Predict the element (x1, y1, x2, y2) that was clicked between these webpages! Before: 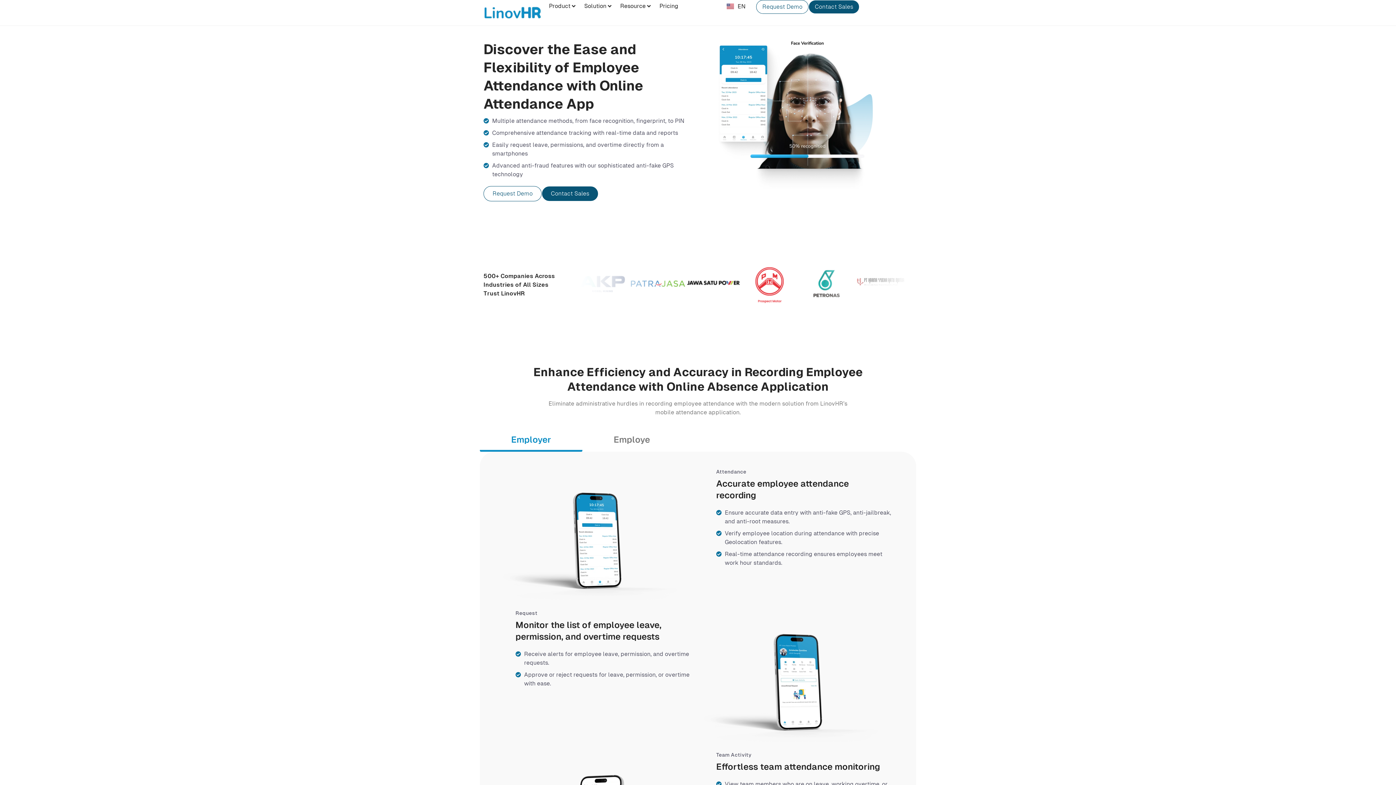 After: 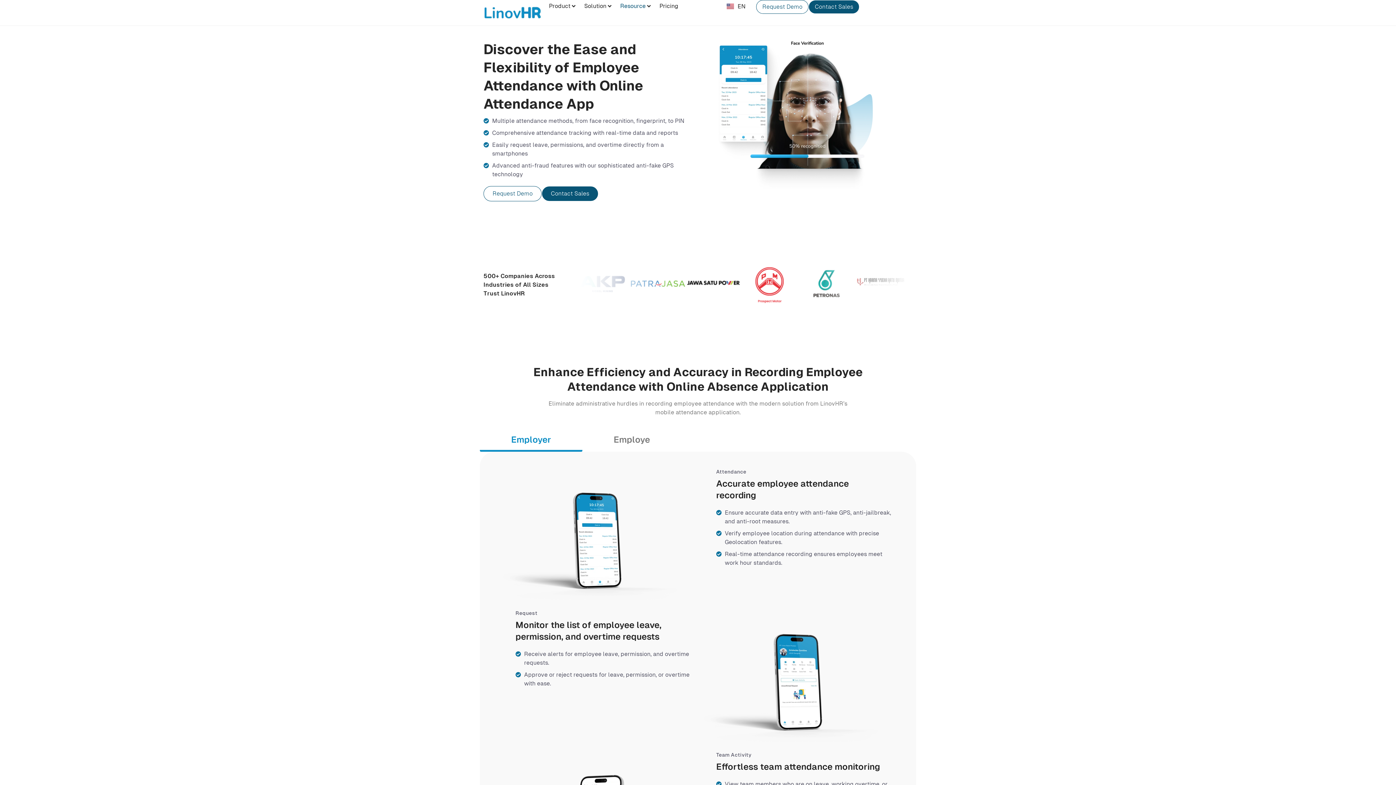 Action: bbox: (620, 1, 645, 10) label: Resource